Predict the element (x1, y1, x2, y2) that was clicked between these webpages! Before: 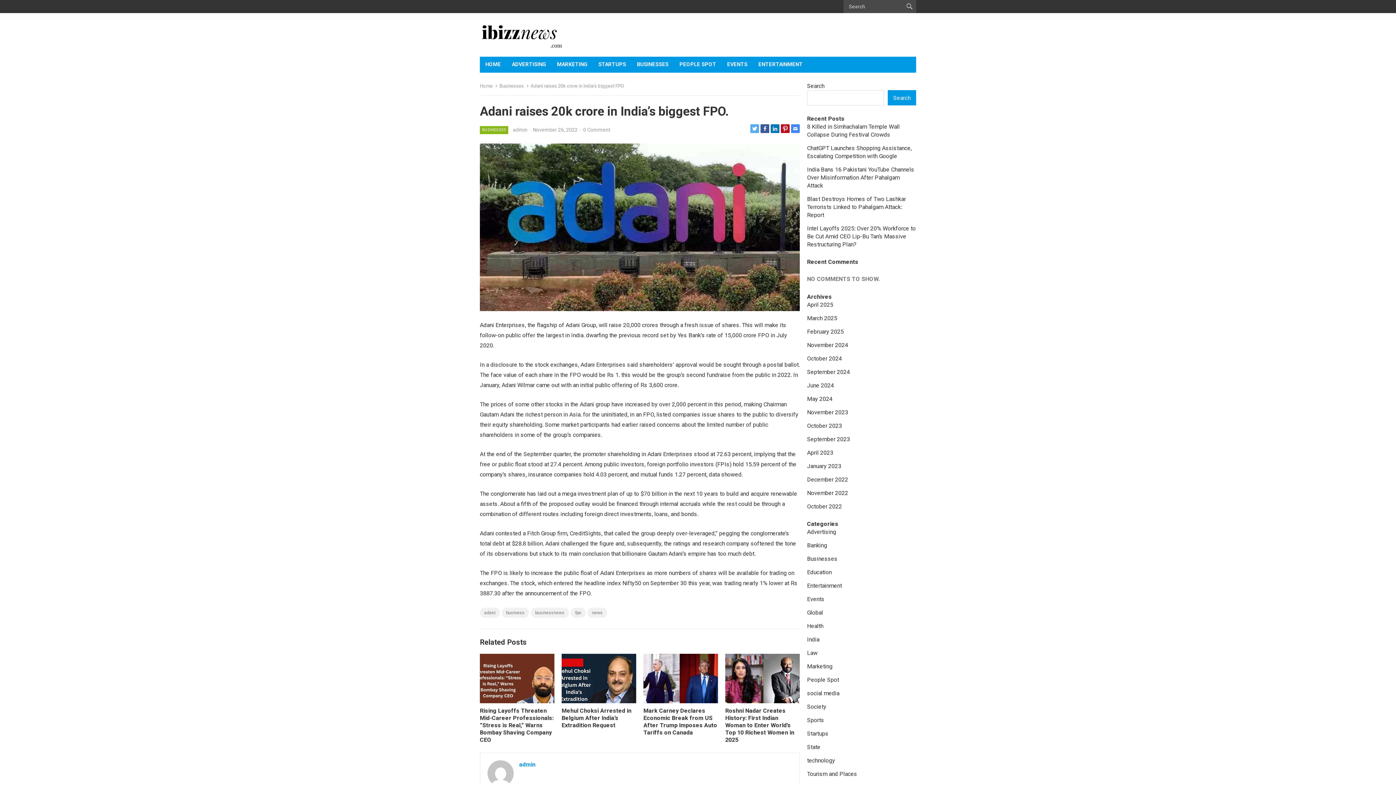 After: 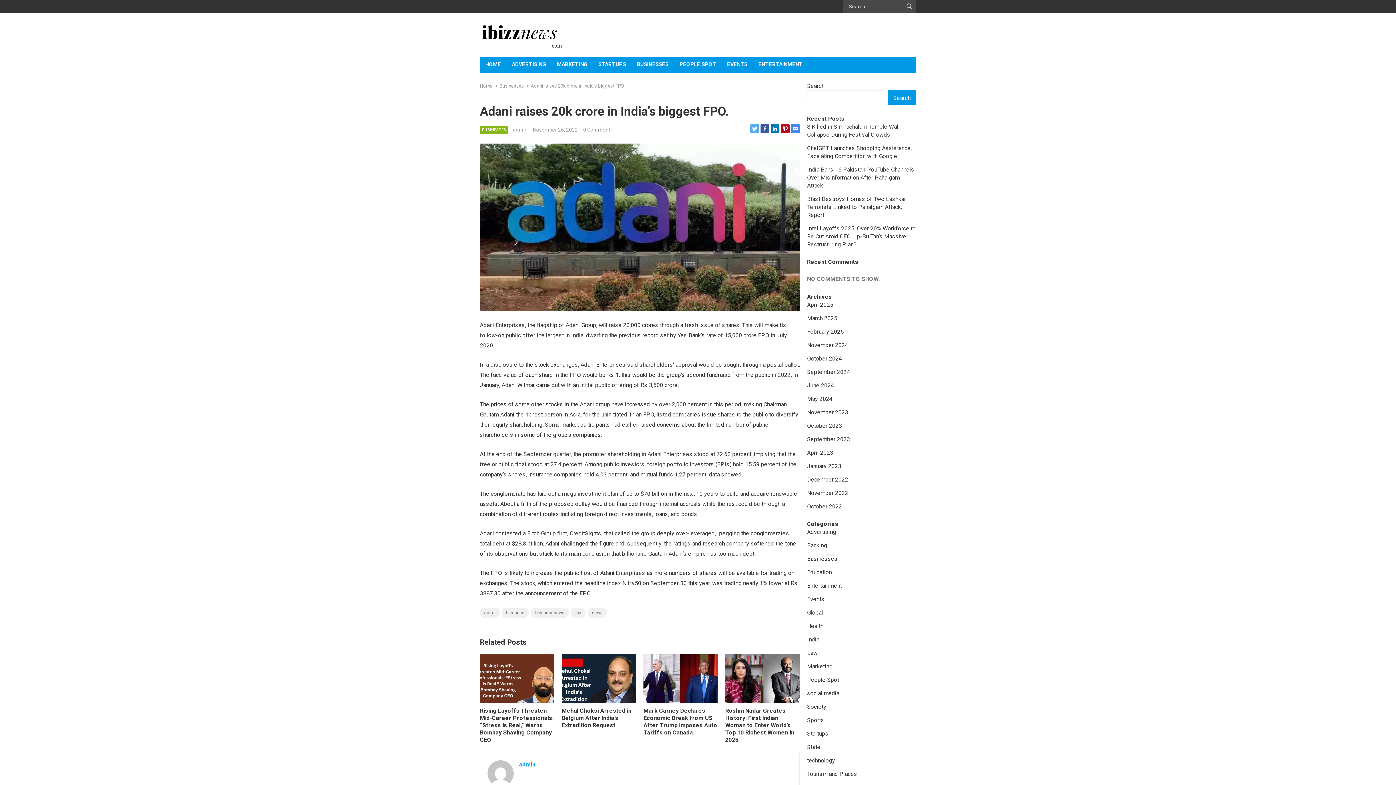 Action: bbox: (750, 124, 759, 133)